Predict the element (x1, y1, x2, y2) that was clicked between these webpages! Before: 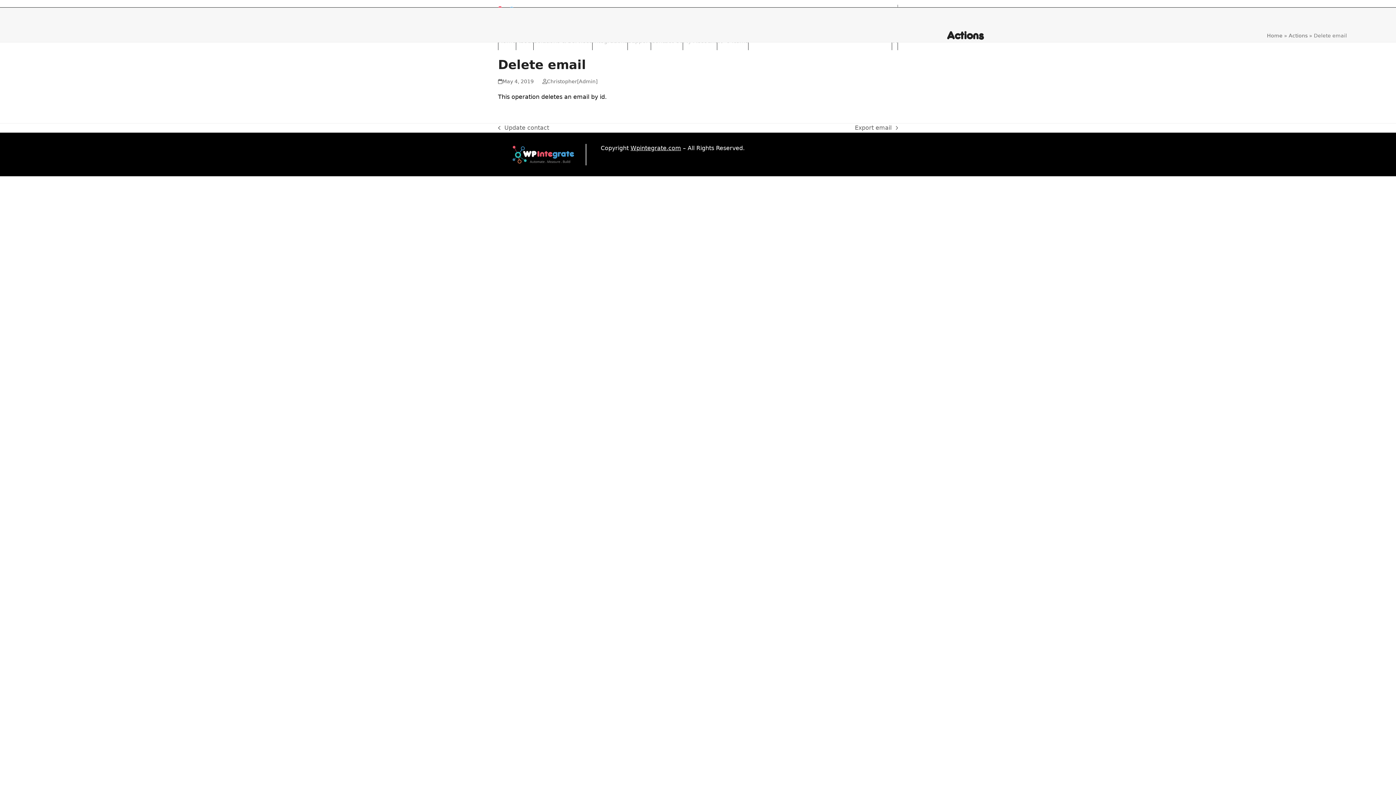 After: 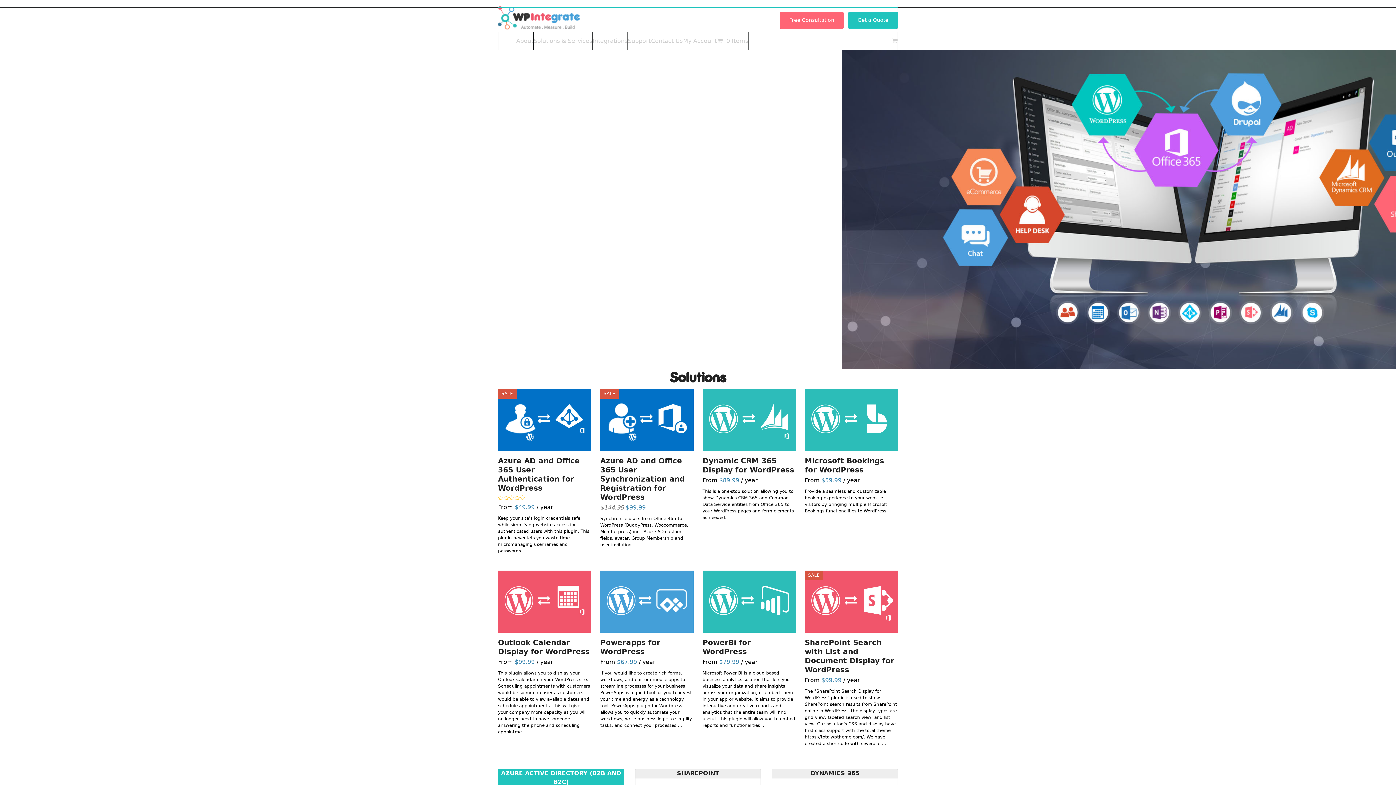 Action: bbox: (630, 144, 681, 151) label: Wpintegrate.com